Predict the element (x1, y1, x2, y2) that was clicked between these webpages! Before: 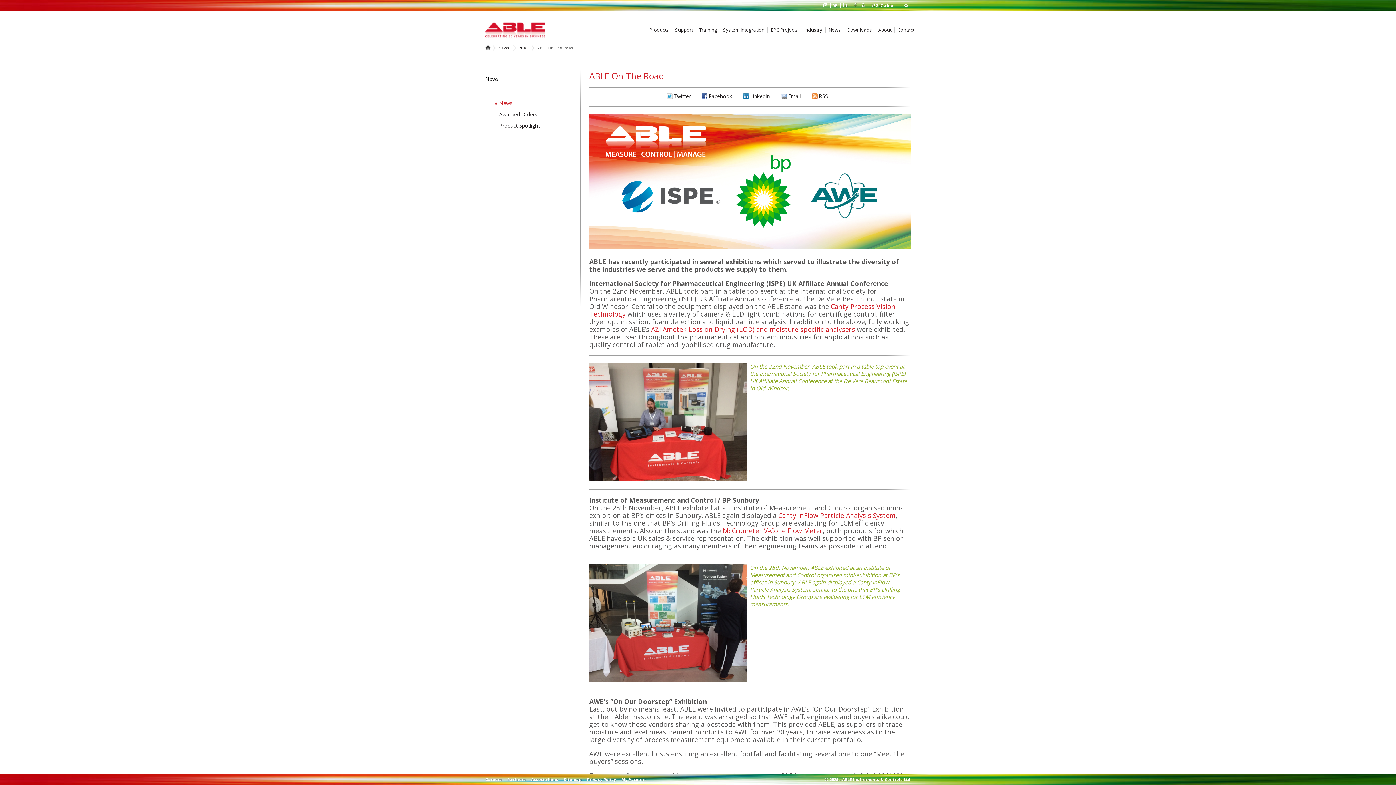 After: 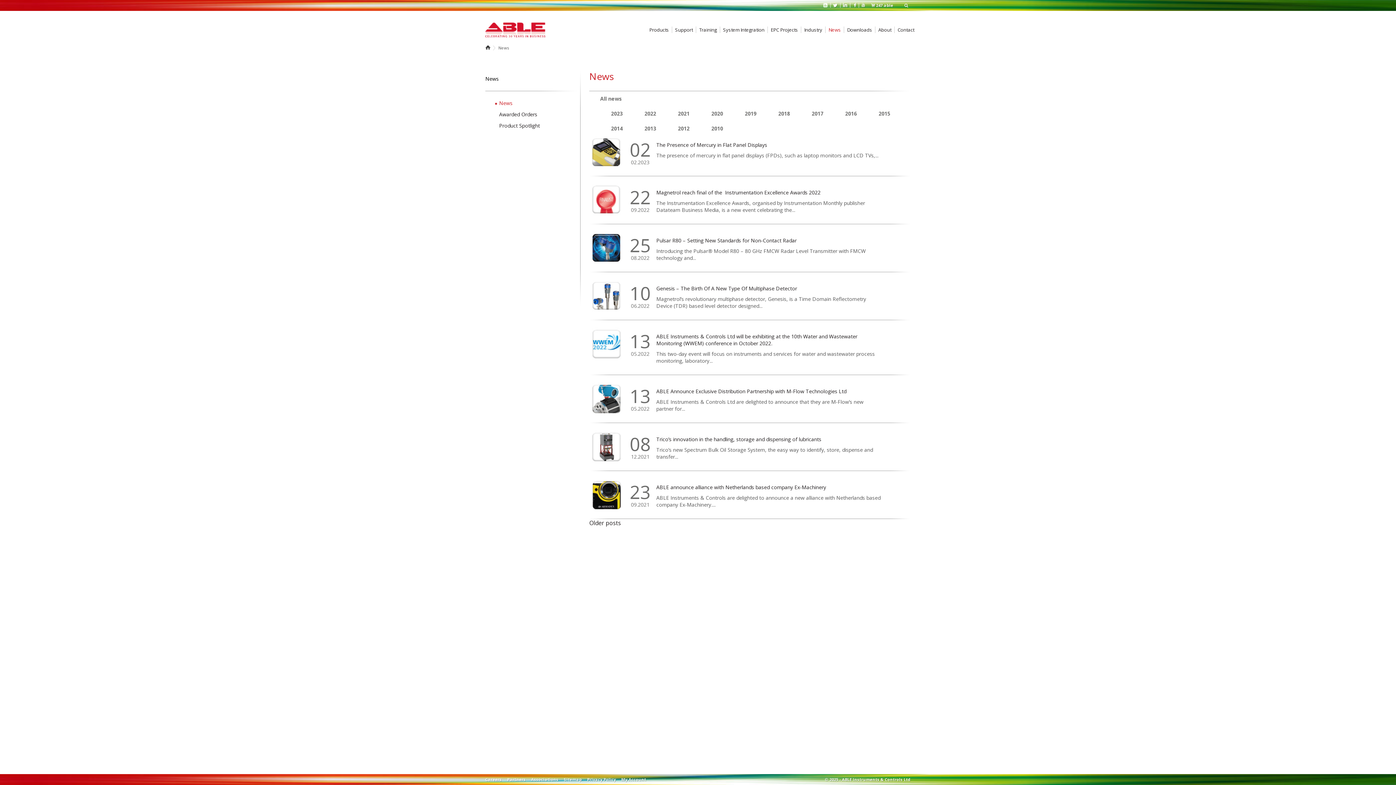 Action: label: News bbox: (498, 45, 509, 57)